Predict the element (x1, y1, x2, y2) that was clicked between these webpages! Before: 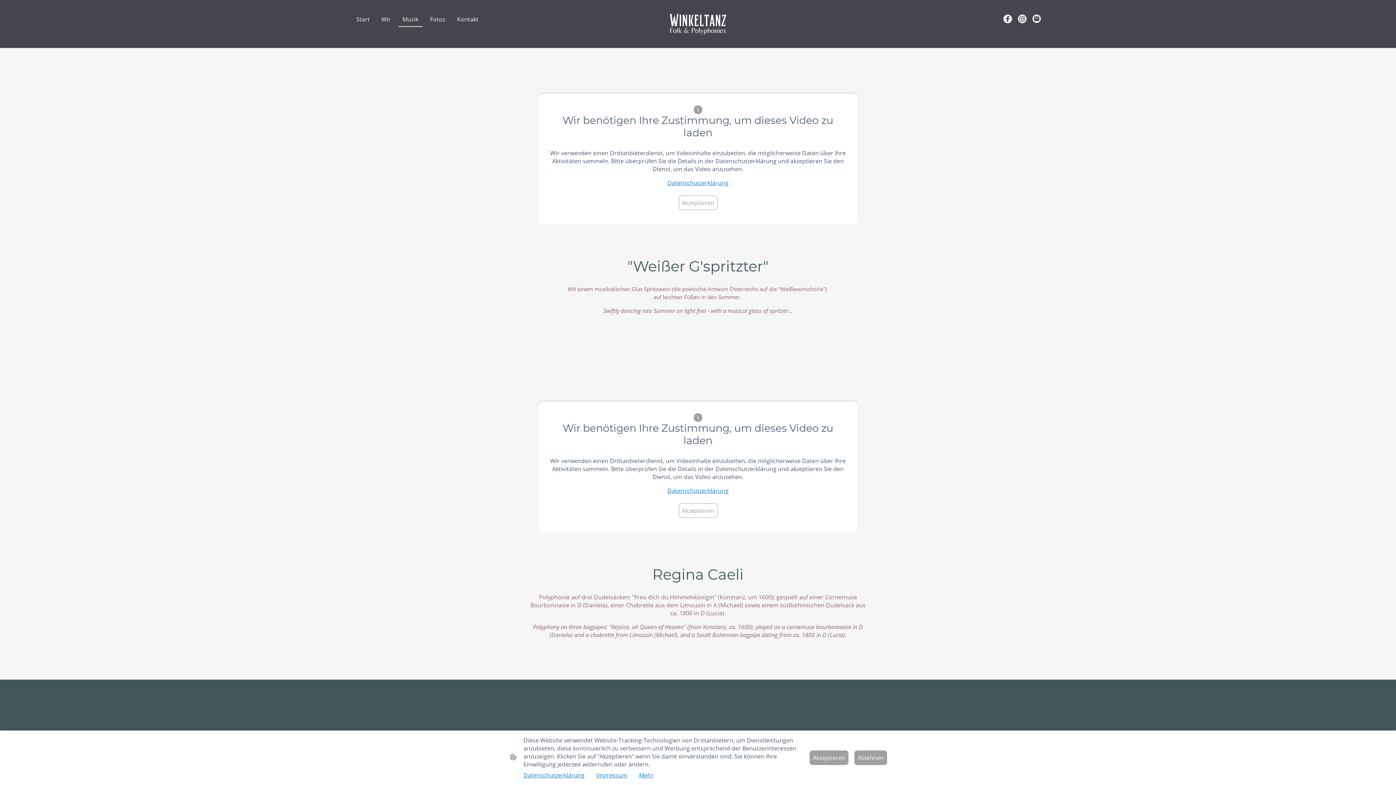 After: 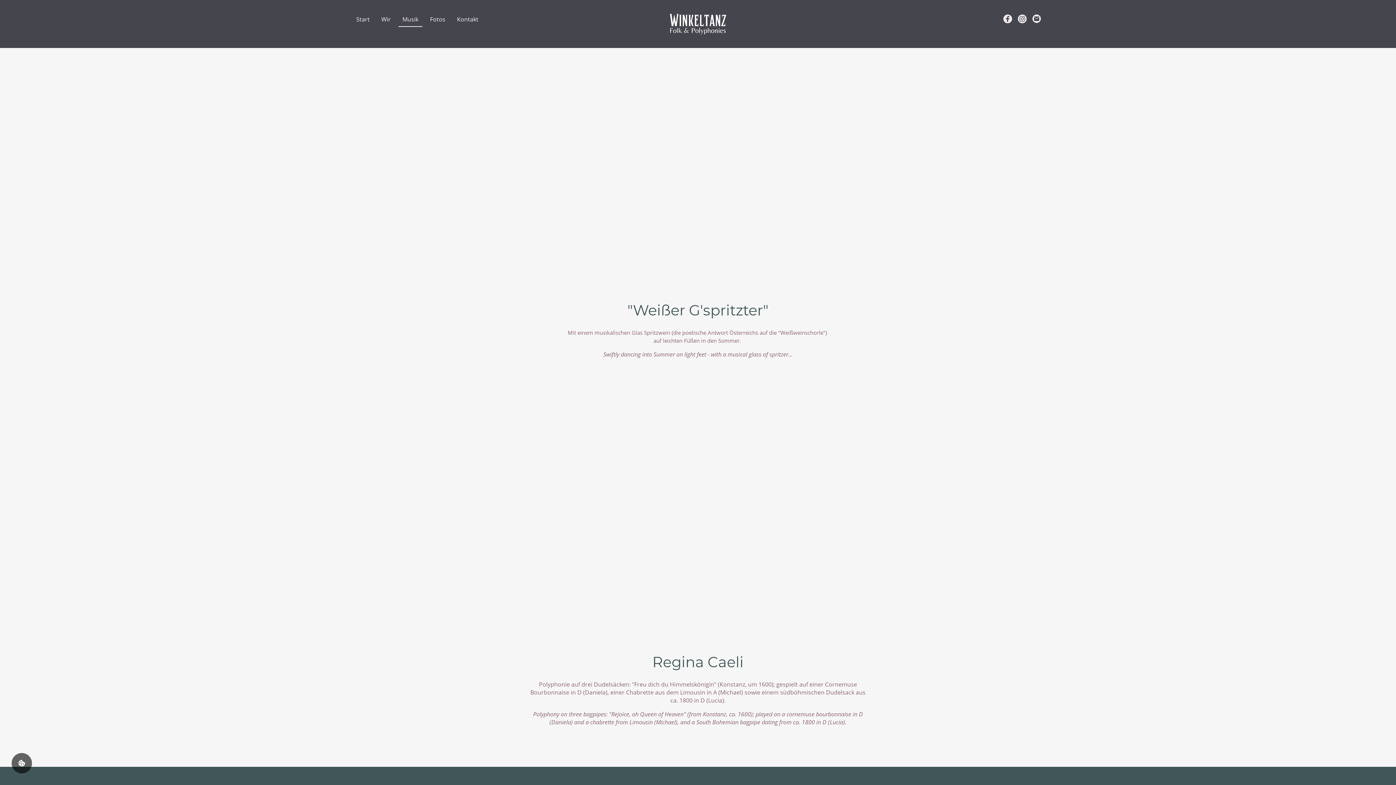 Action: label: Akzeptieren bbox: (678, 503, 717, 518)